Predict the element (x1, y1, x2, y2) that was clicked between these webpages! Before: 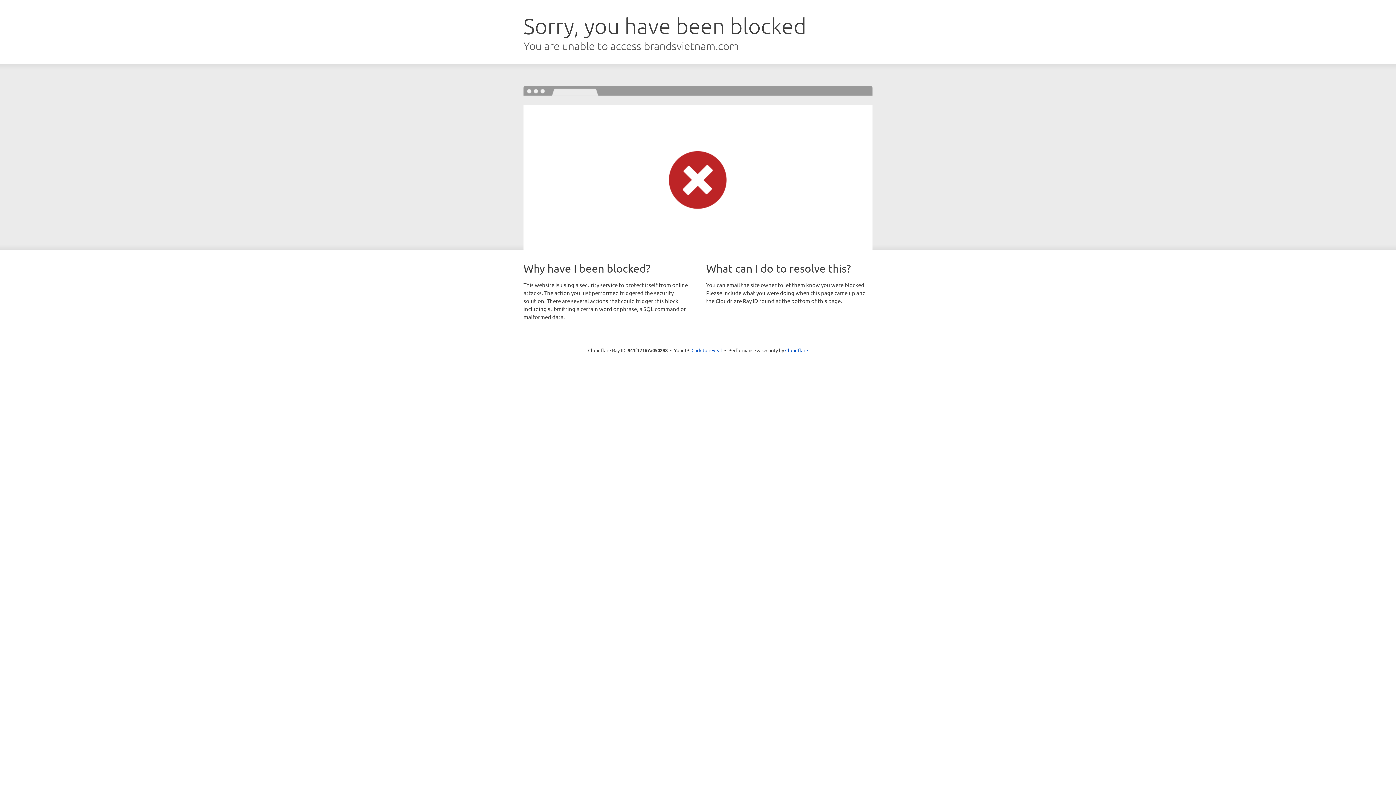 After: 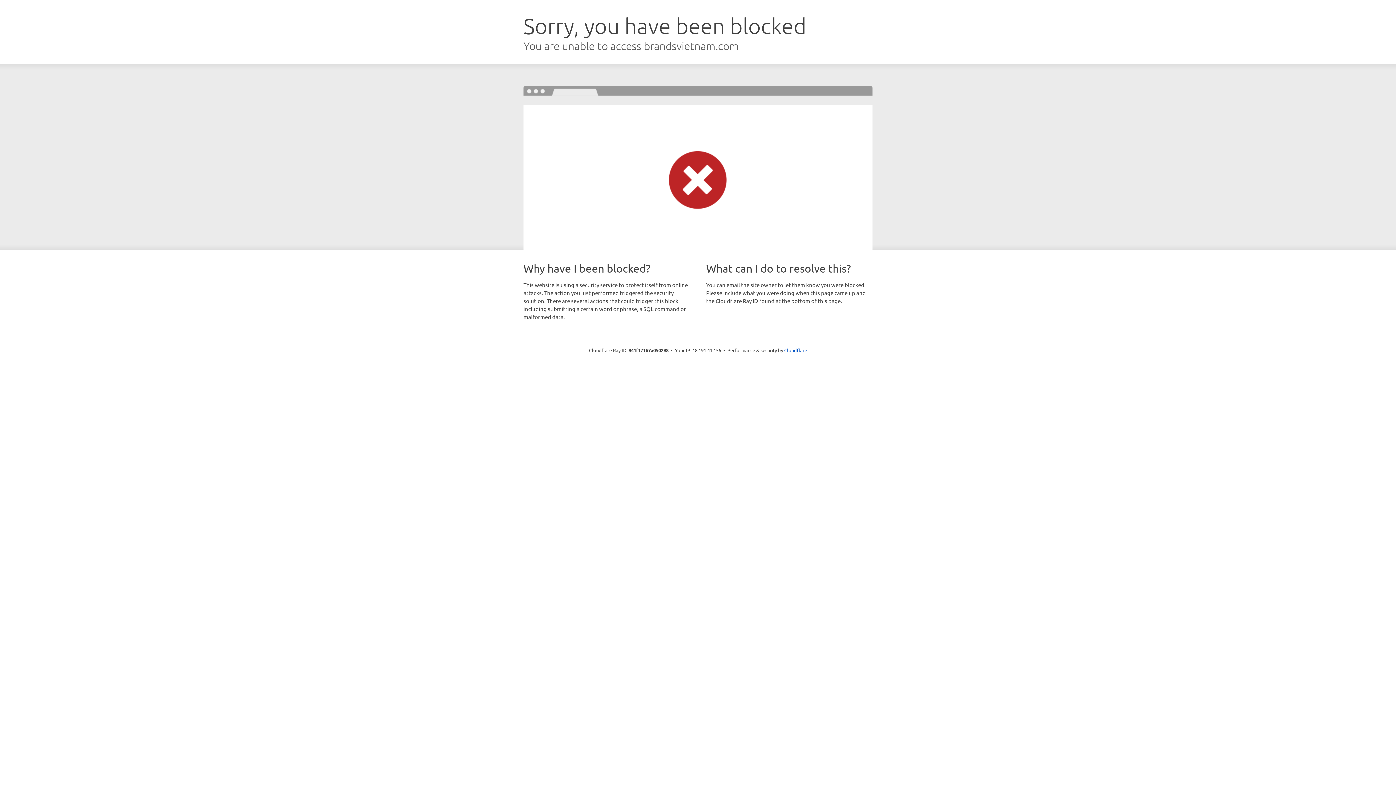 Action: bbox: (691, 346, 722, 353) label: Click to reveal